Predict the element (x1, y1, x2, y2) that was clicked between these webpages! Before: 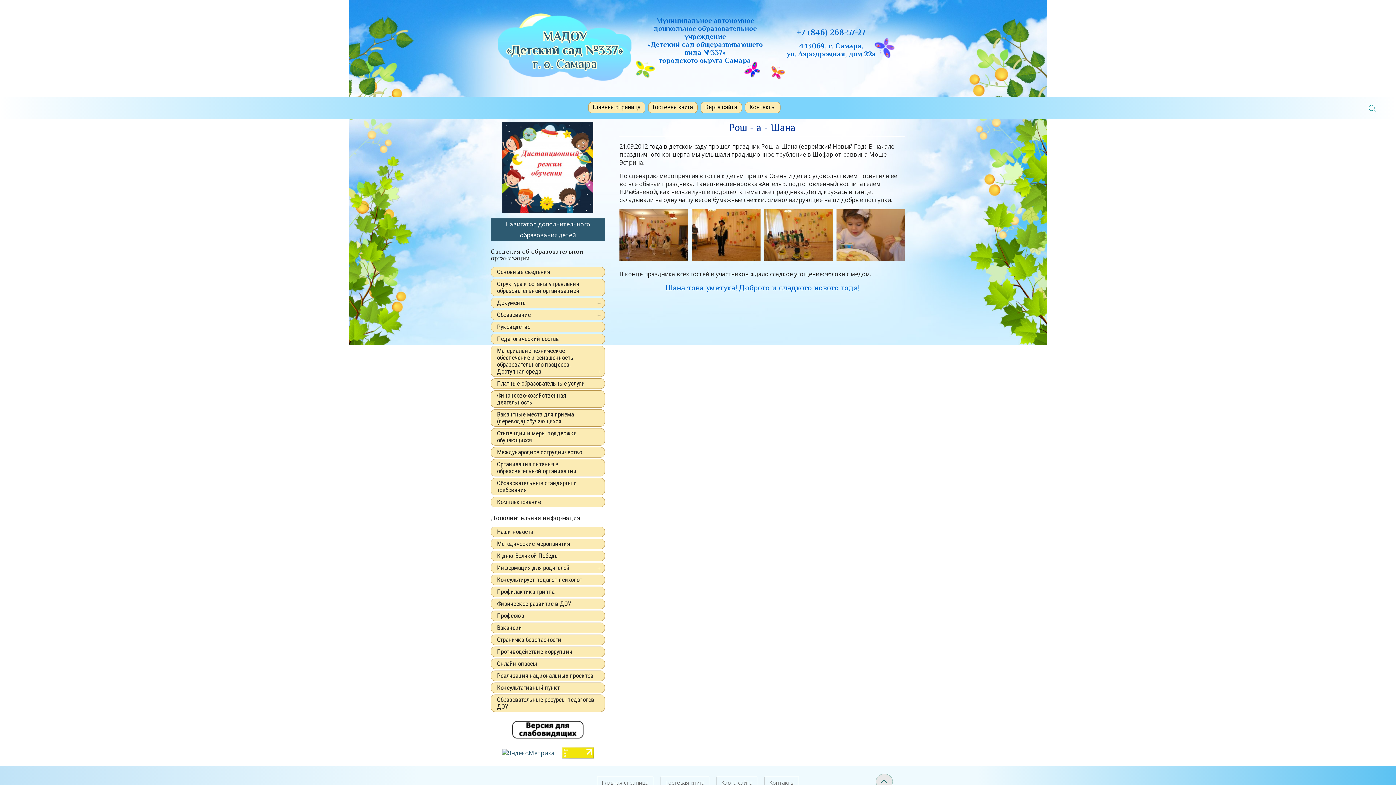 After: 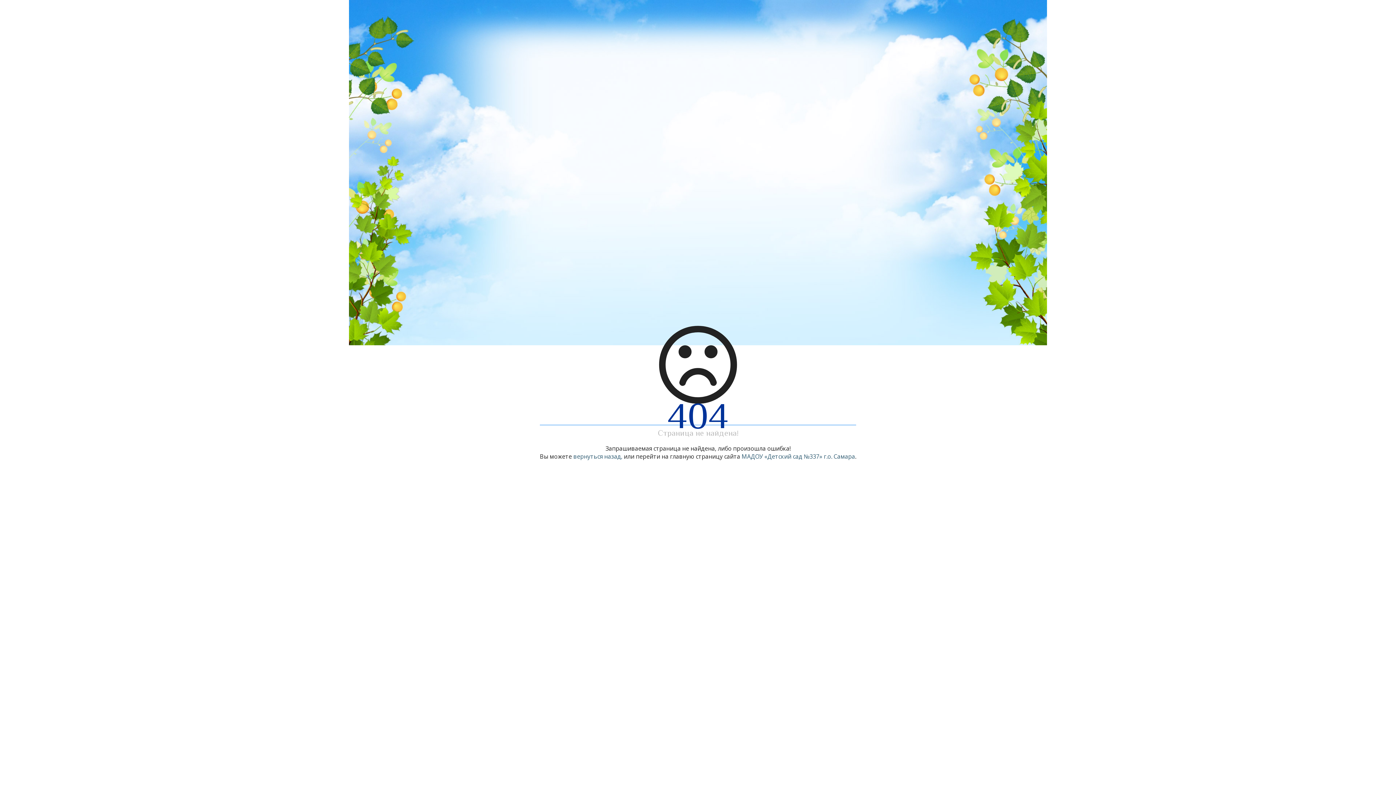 Action: label: Карта сайта bbox: (716, 777, 757, 788)